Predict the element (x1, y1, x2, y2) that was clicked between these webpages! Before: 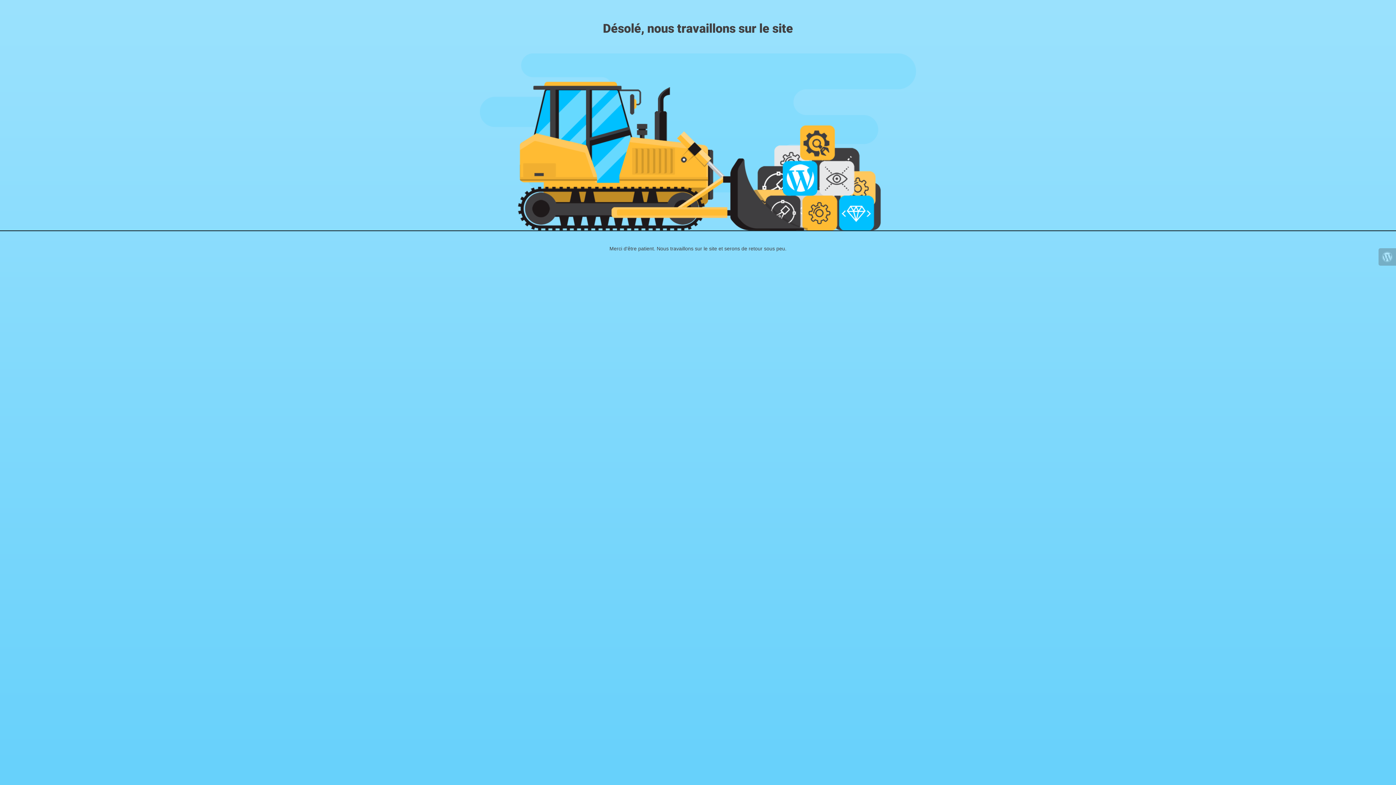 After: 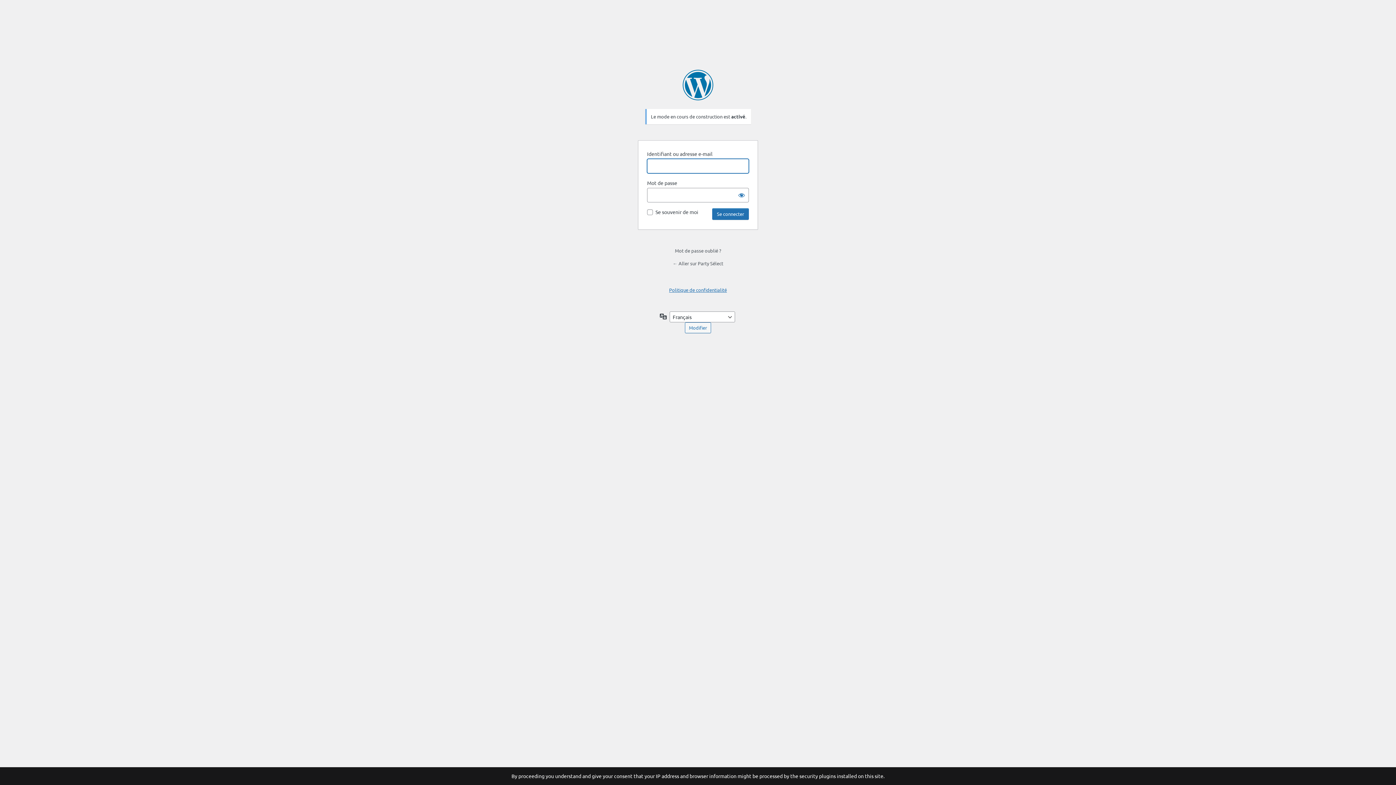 Action: bbox: (1378, 248, 1396, 265)